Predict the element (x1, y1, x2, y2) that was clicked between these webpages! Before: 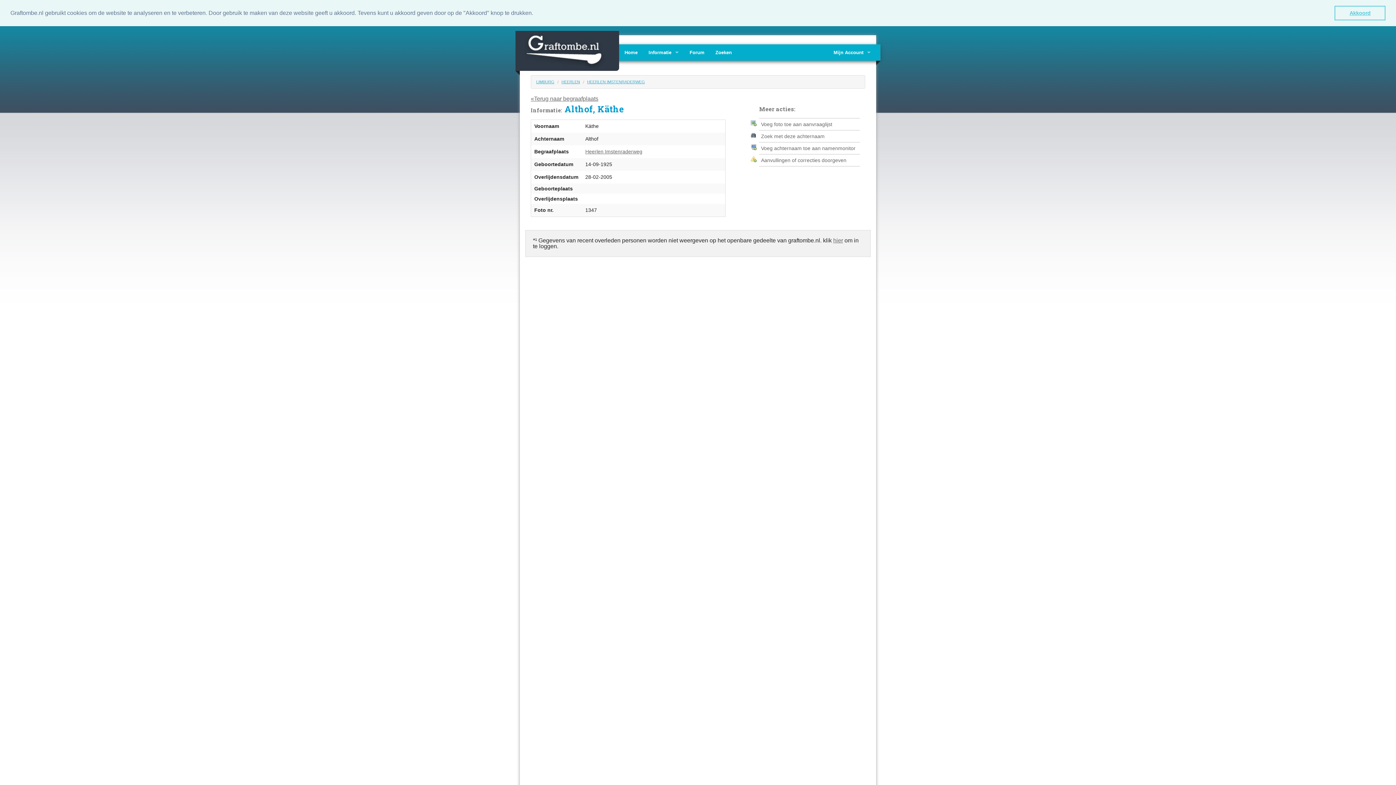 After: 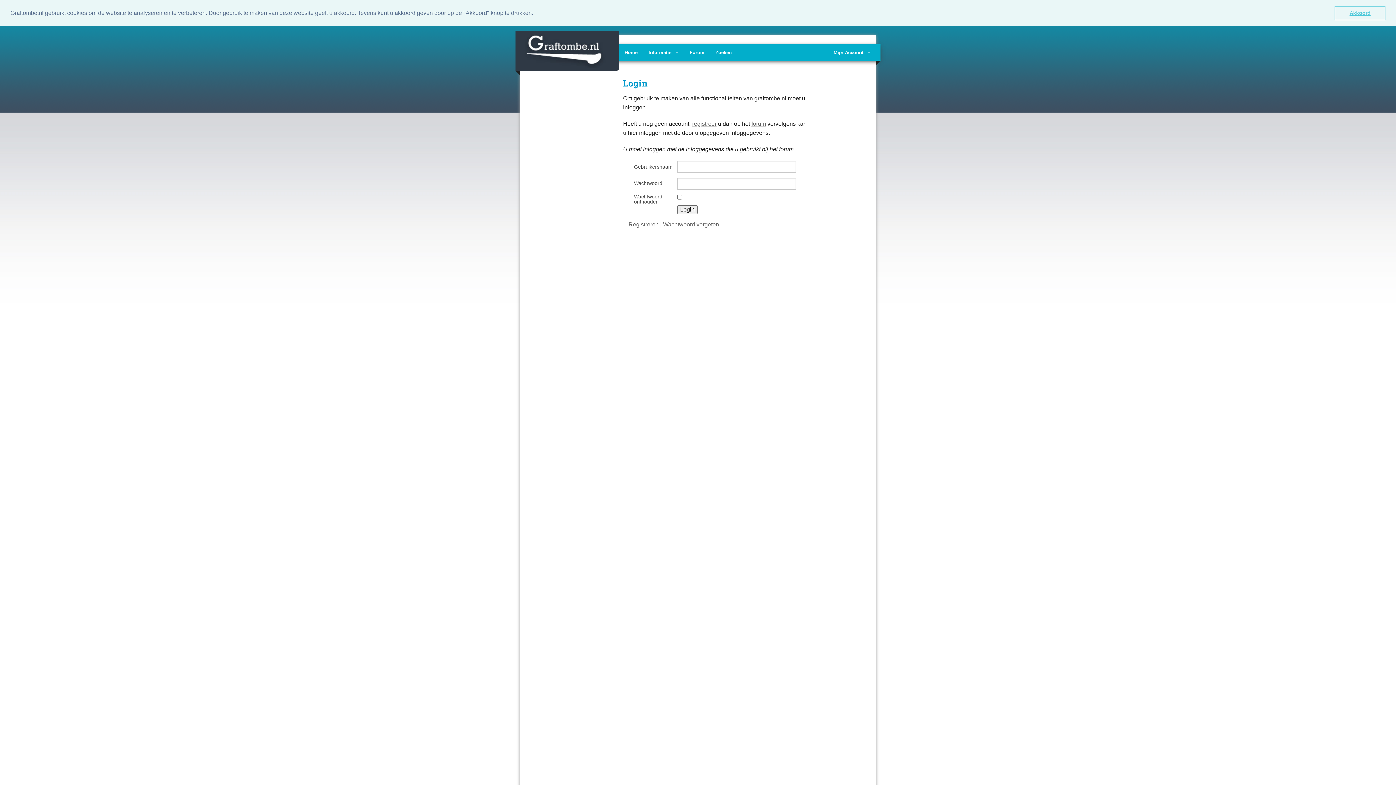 Action: bbox: (833, 237, 843, 243) label: hier